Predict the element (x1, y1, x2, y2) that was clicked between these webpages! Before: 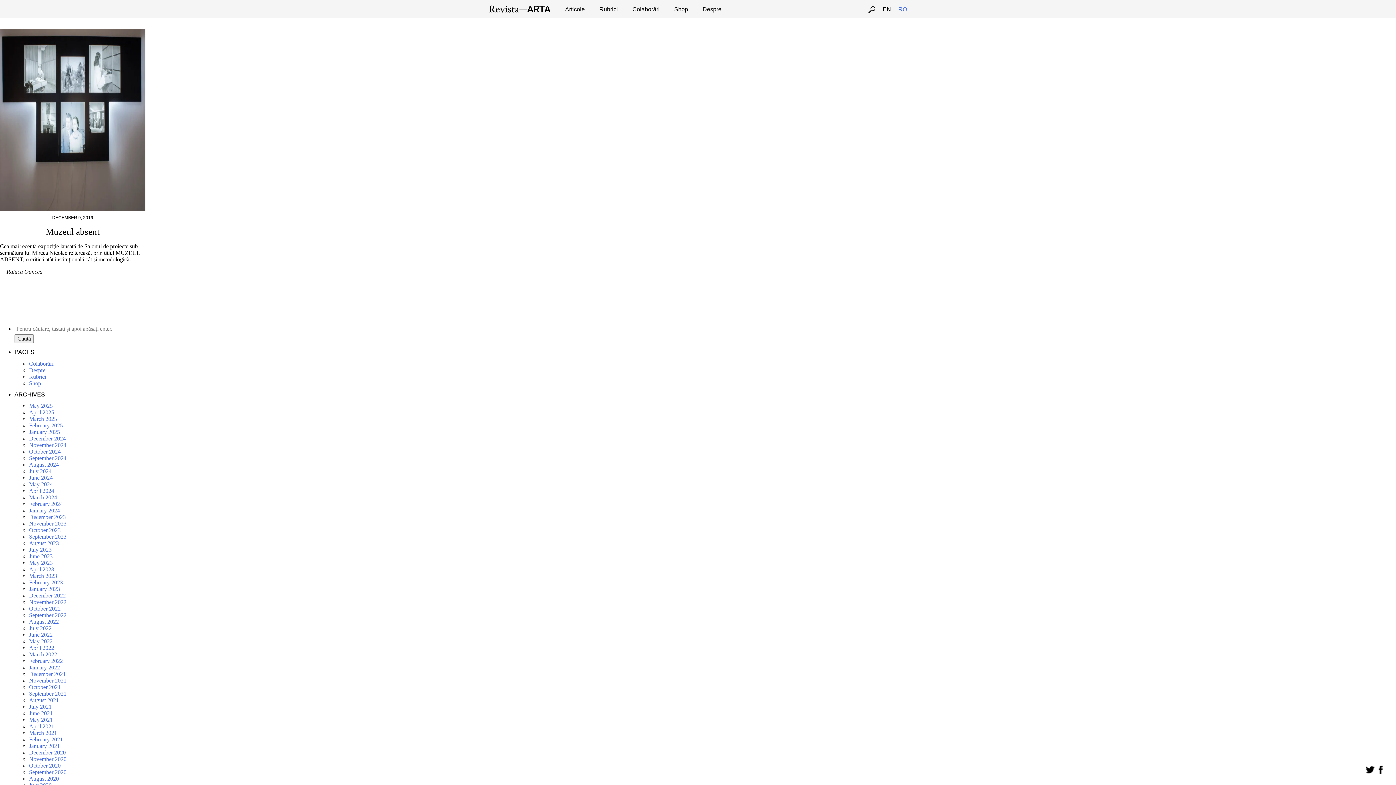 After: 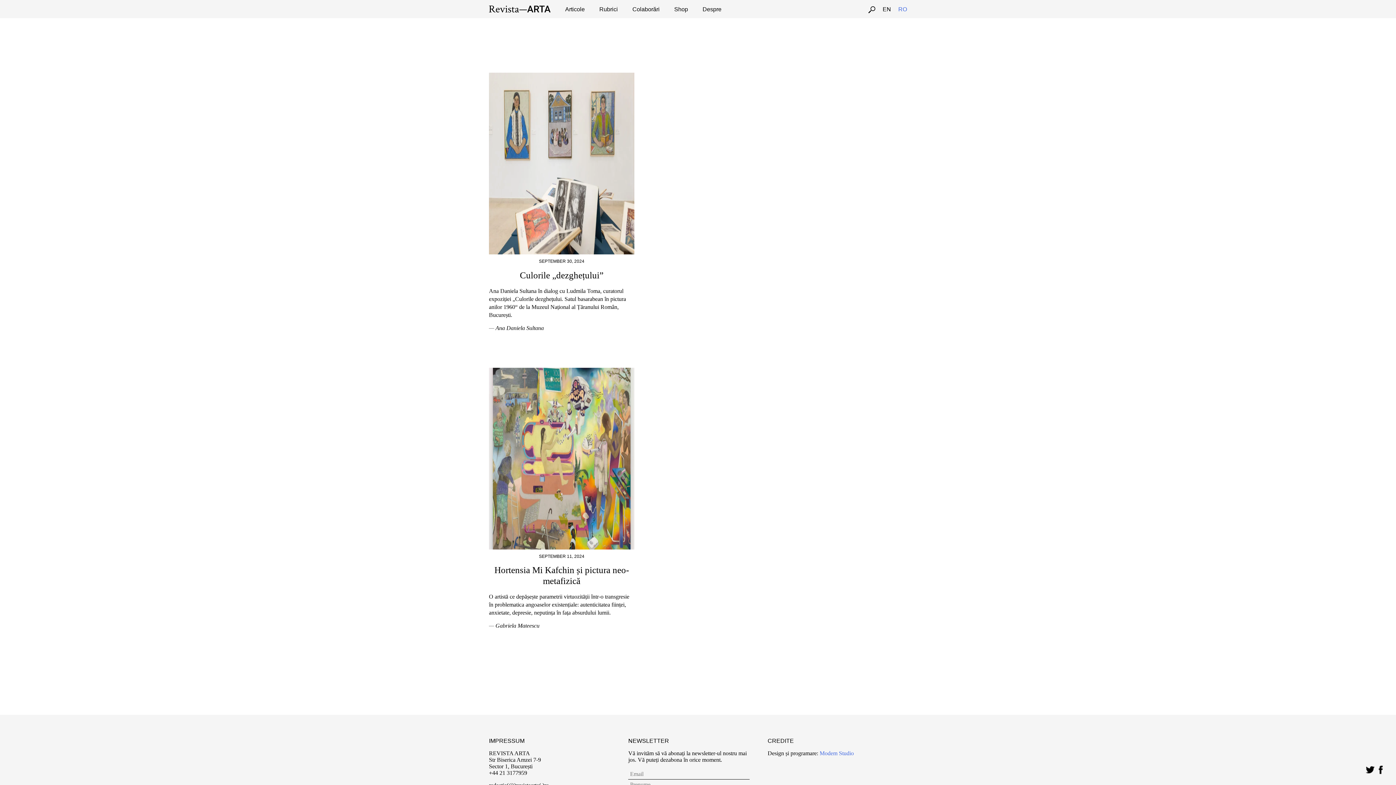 Action: label: September 2024 bbox: (29, 455, 66, 461)